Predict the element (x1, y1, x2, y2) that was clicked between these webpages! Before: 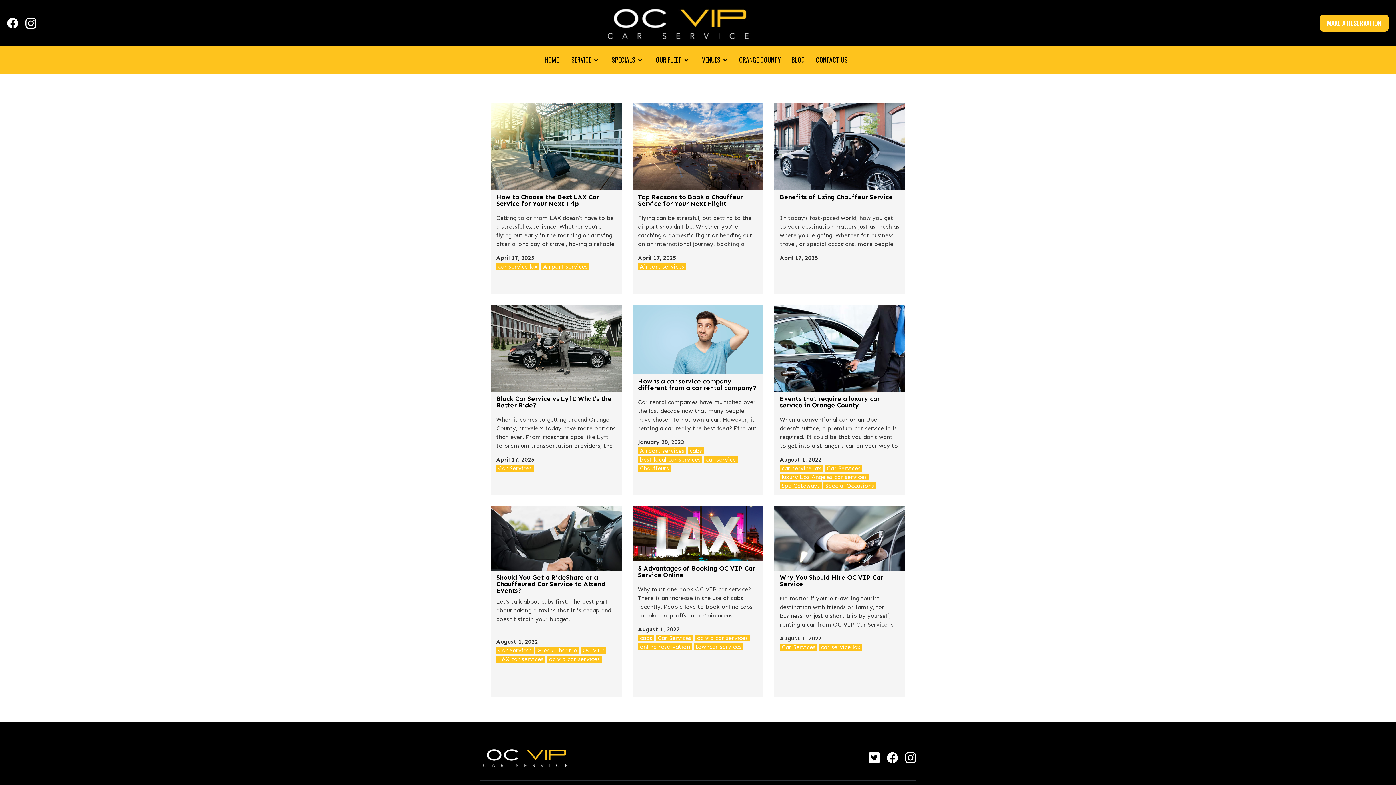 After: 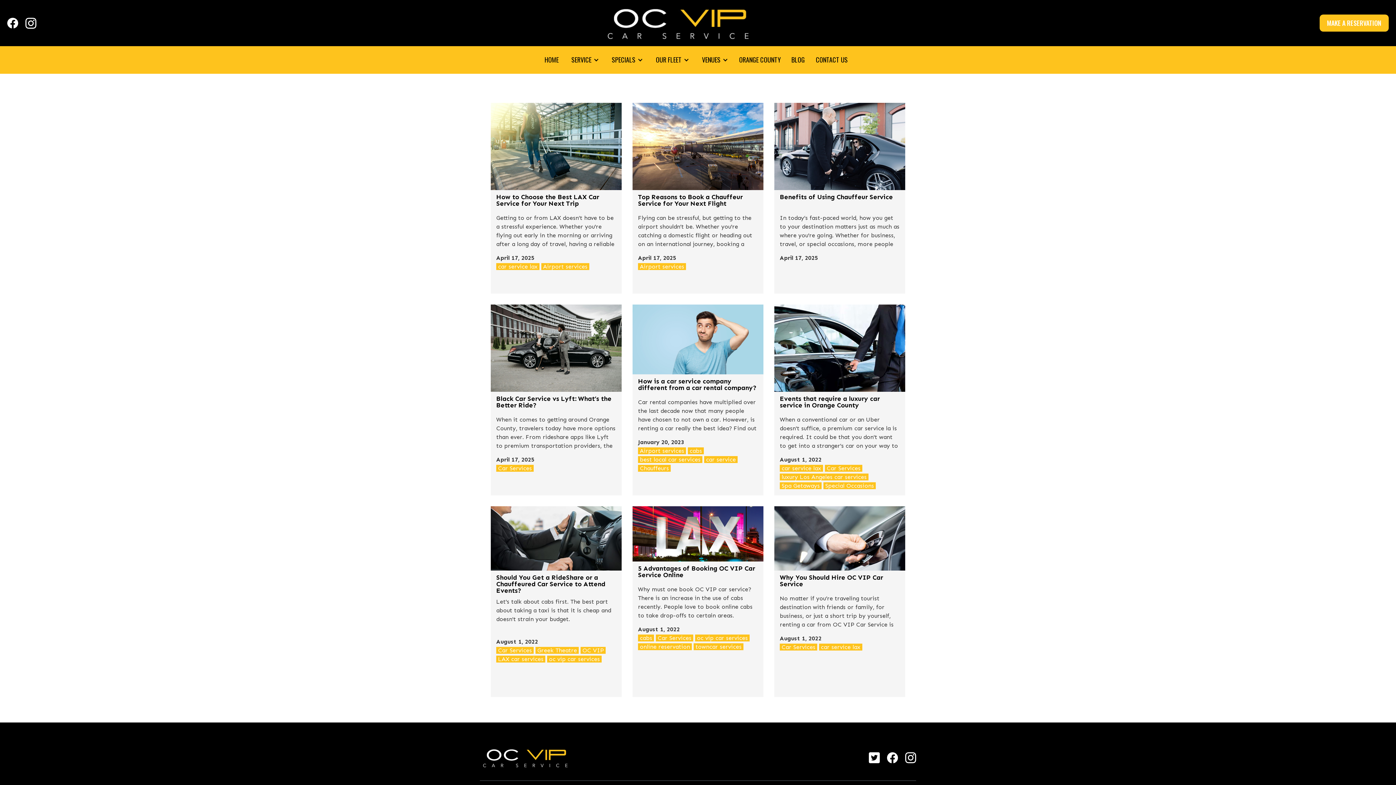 Action: bbox: (535, 647, 578, 654) label: Greek Theatre